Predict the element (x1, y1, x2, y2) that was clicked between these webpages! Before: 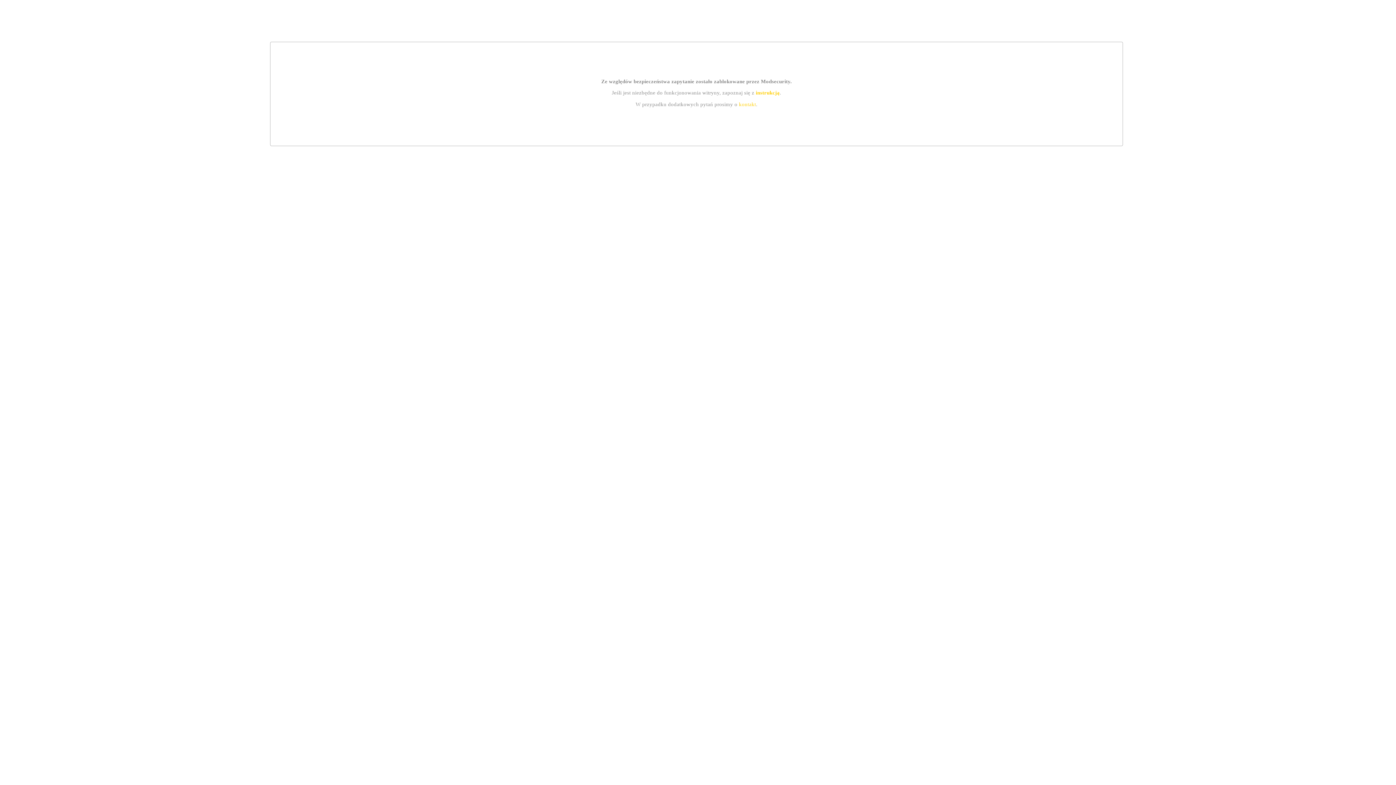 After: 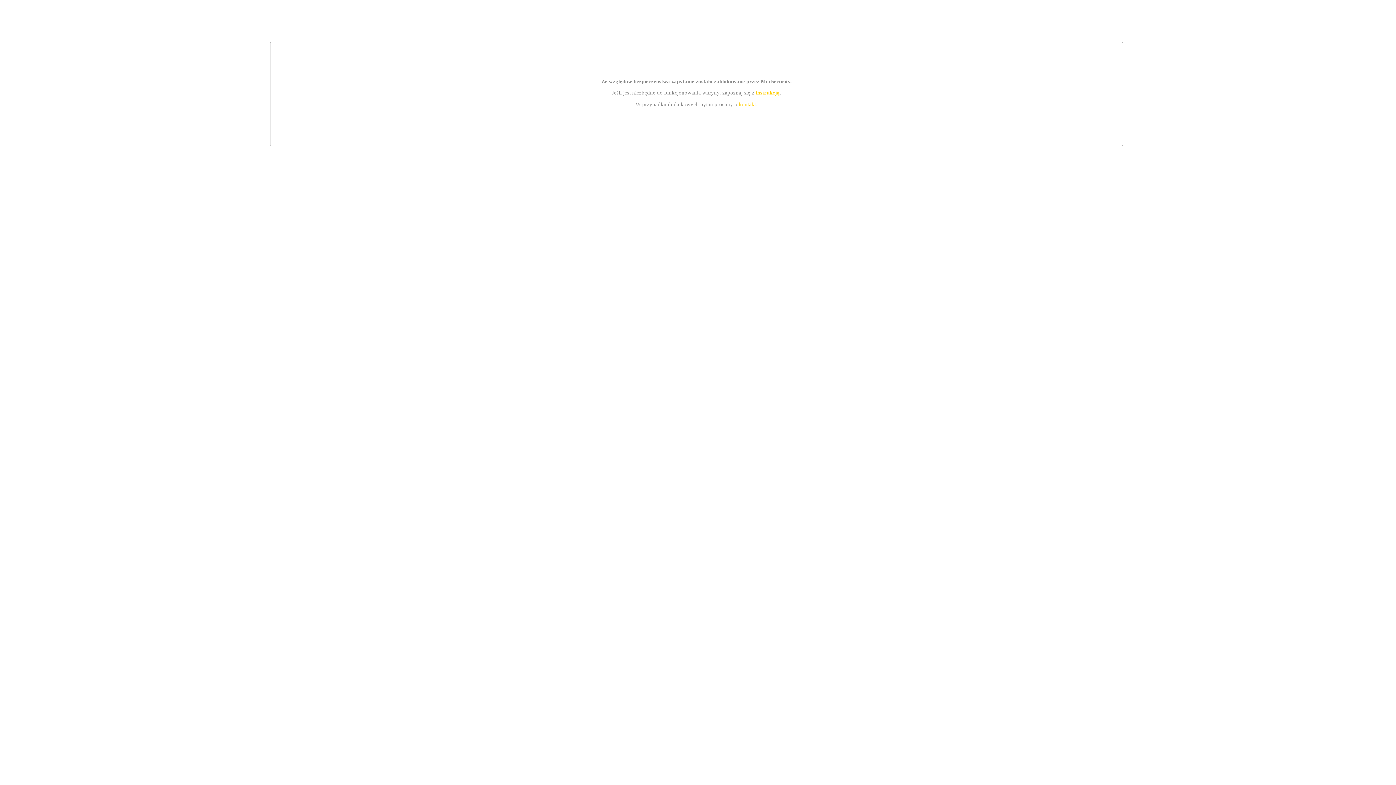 Action: bbox: (739, 101, 756, 107) label: kontakt